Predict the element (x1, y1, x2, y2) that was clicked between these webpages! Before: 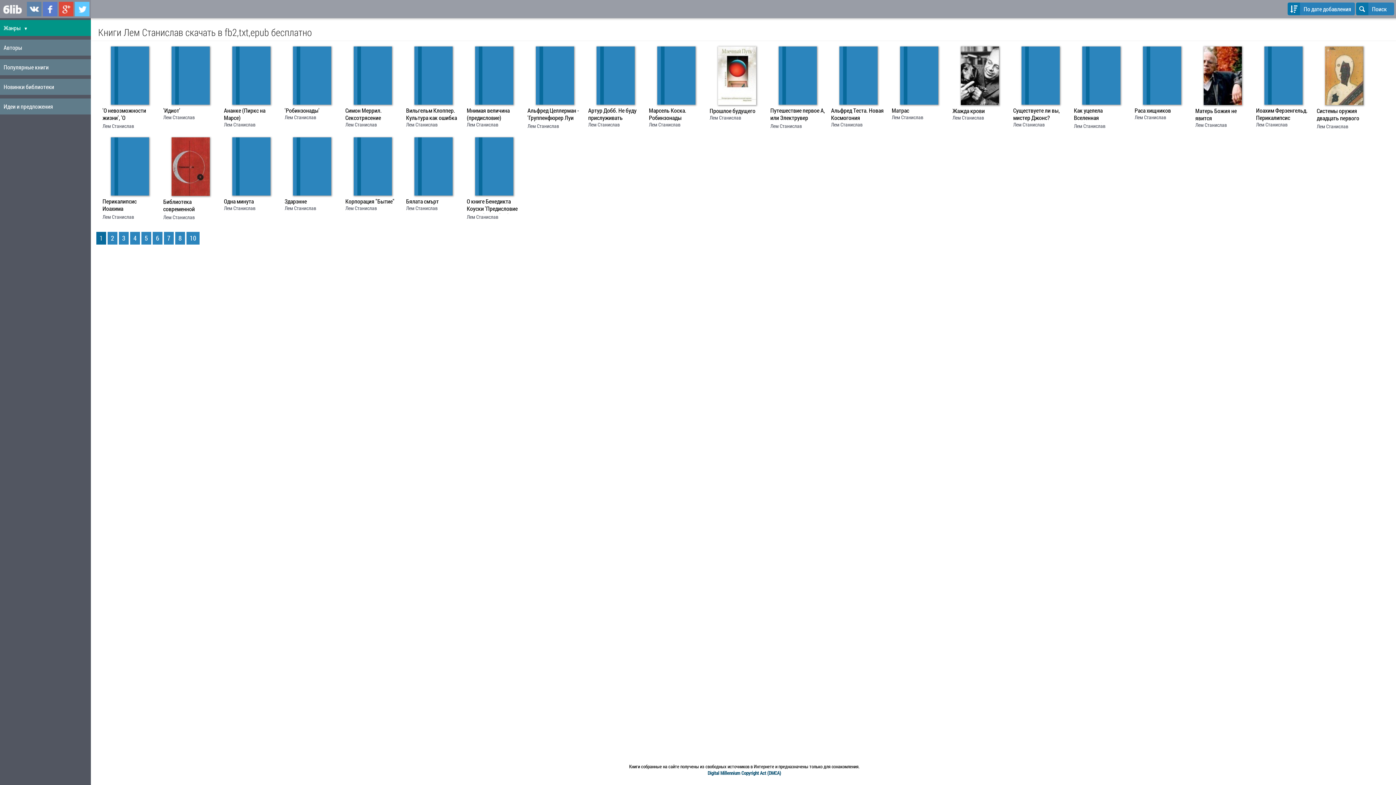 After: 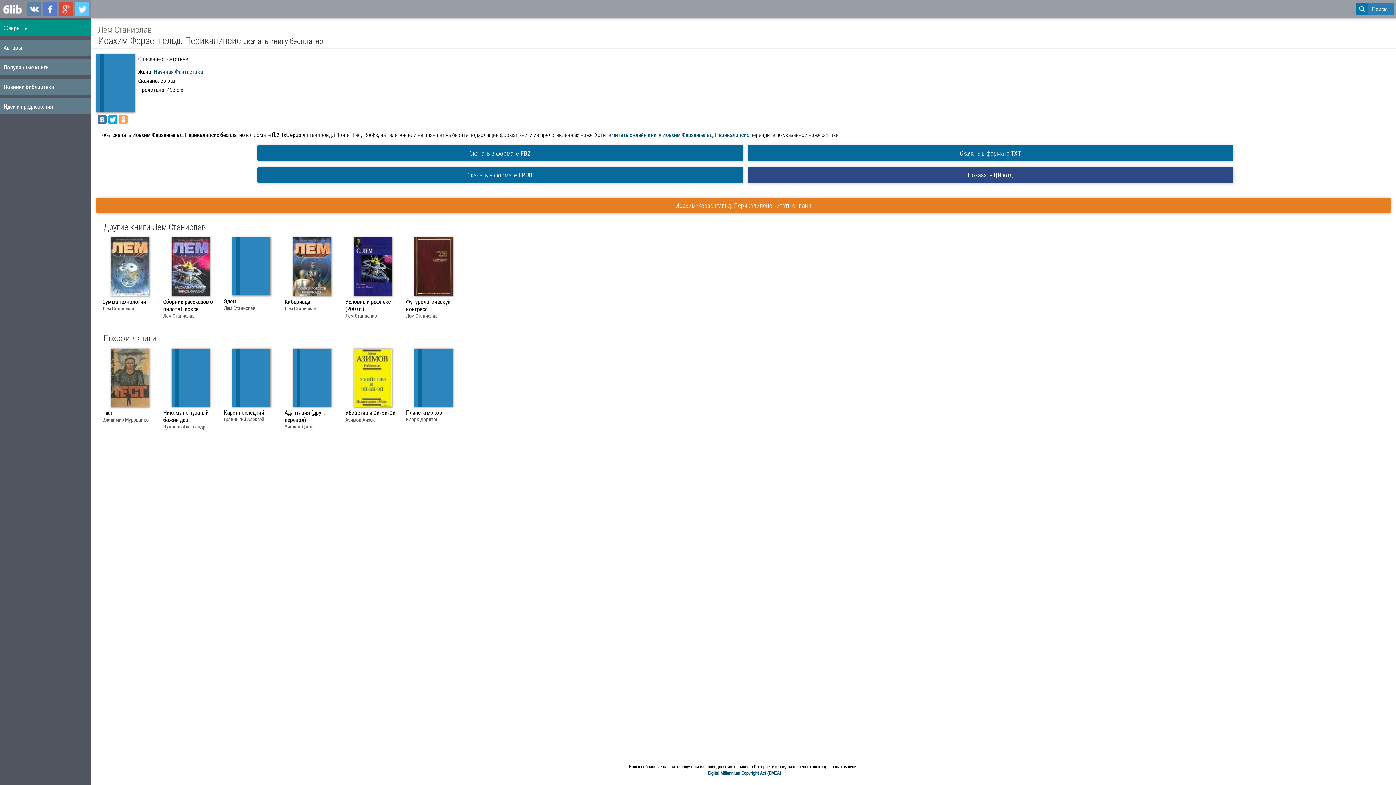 Action: bbox: (1264, 98, 1302, 106)